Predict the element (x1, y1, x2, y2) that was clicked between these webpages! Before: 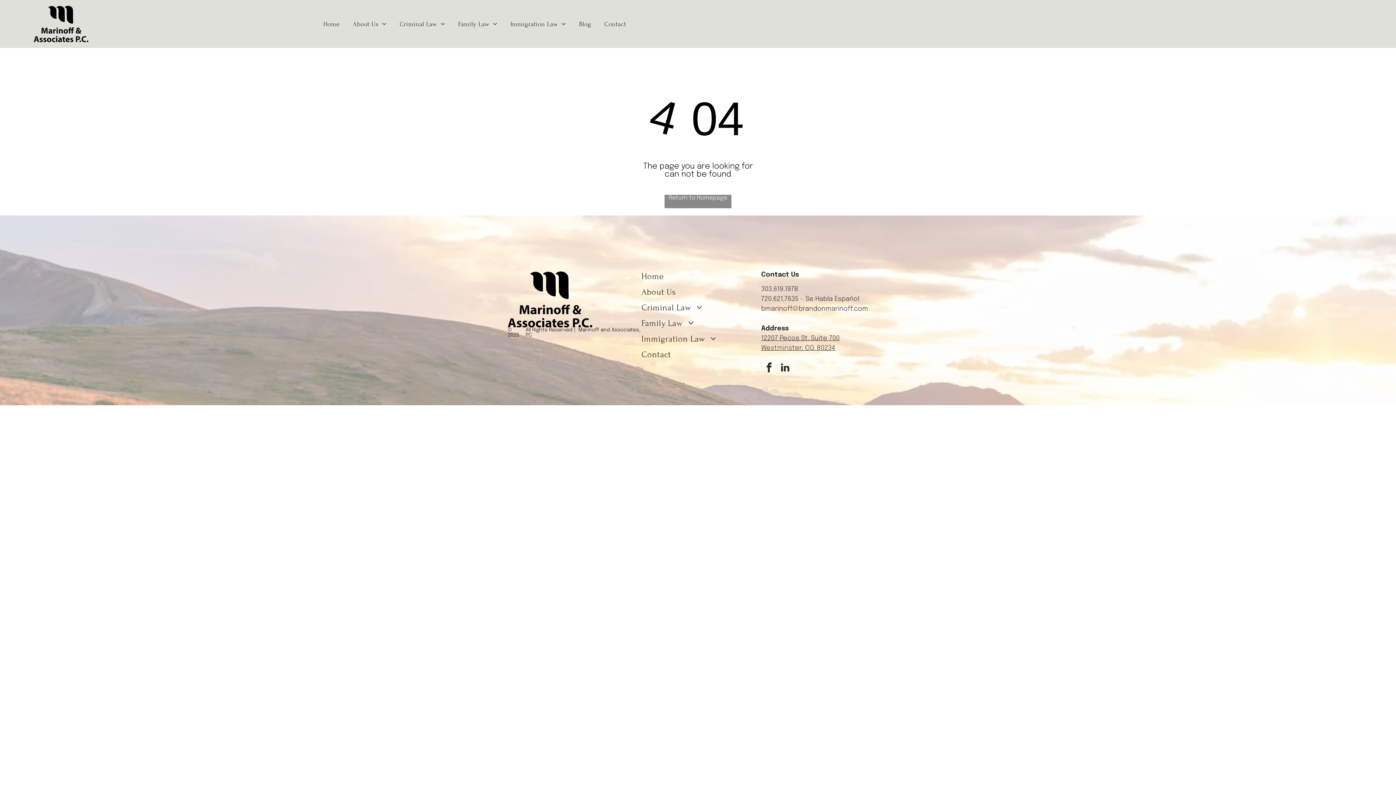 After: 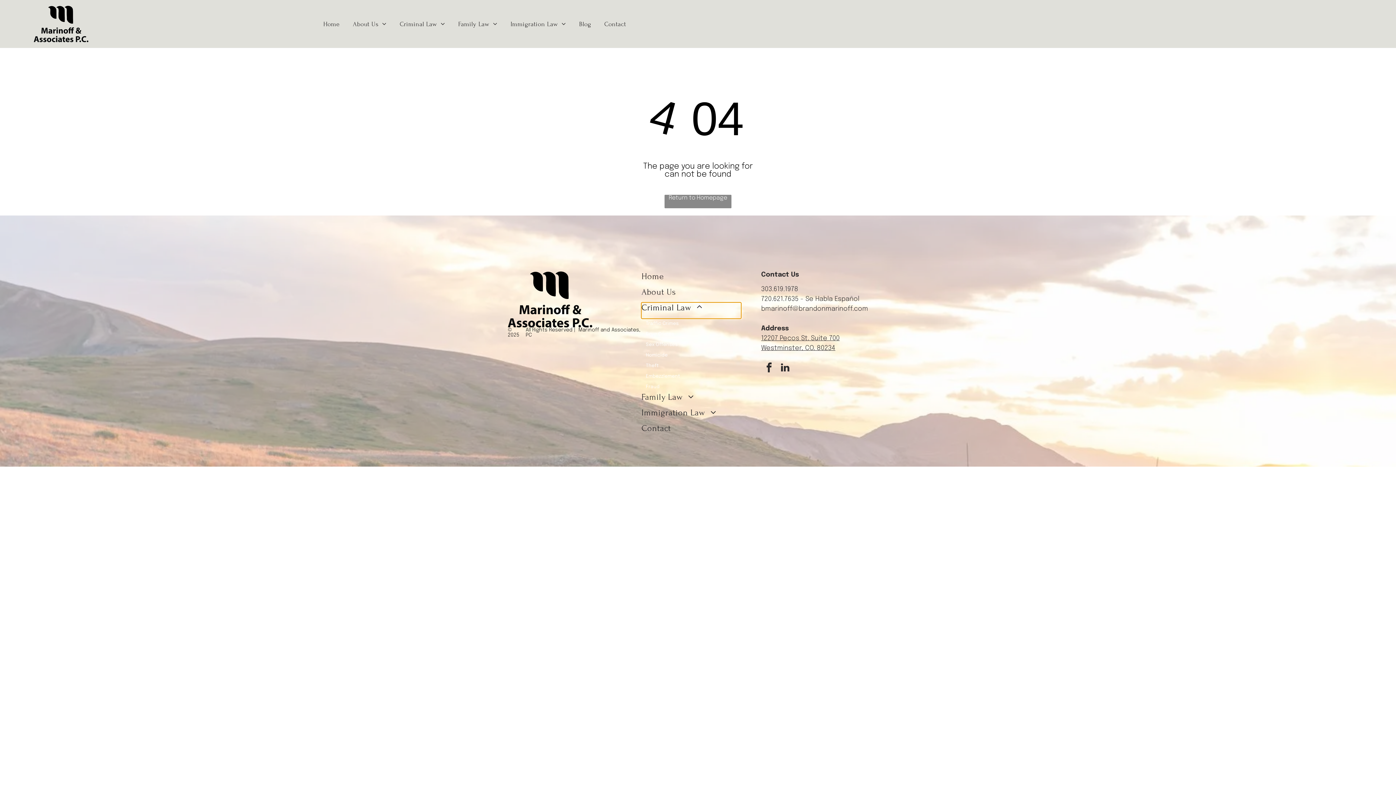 Action: bbox: (641, 302, 741, 318) label: Criminal Law